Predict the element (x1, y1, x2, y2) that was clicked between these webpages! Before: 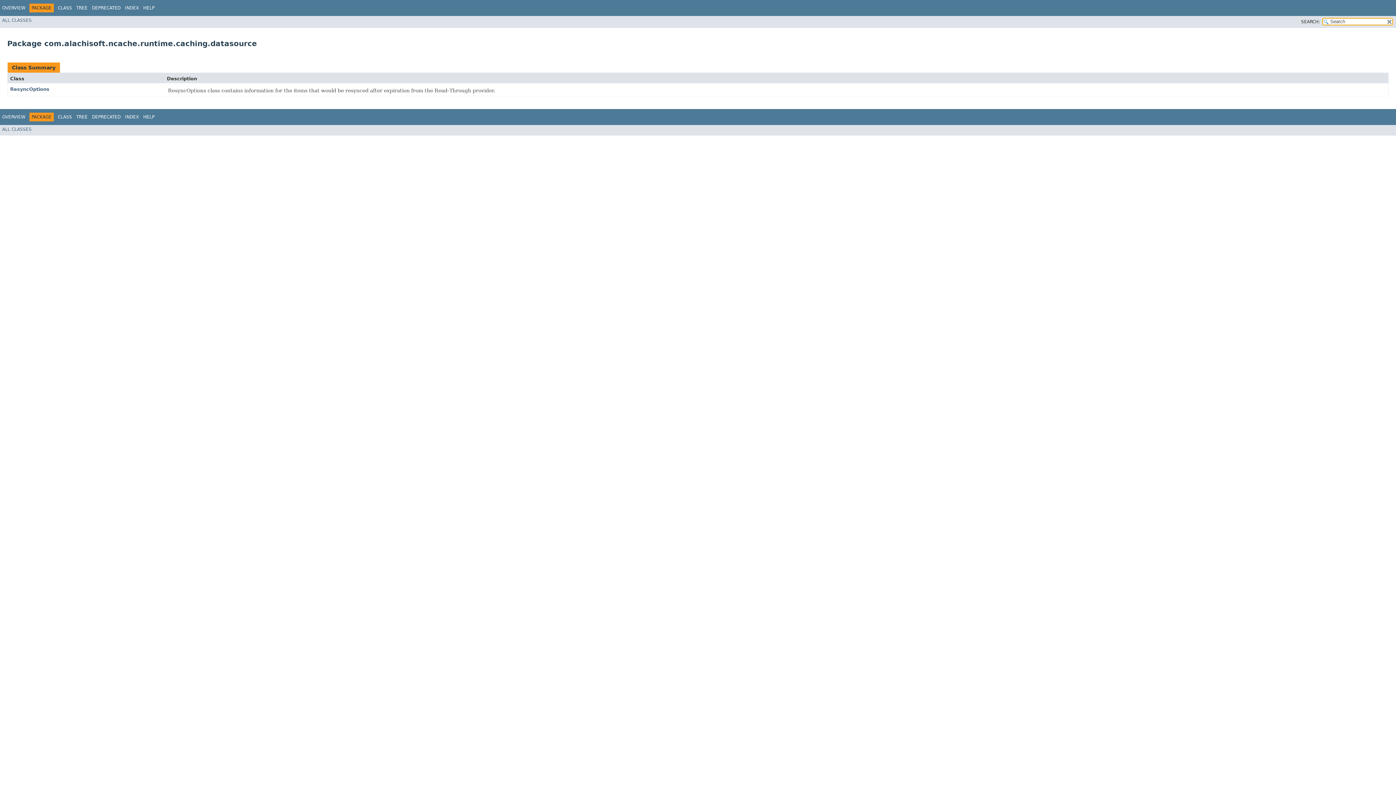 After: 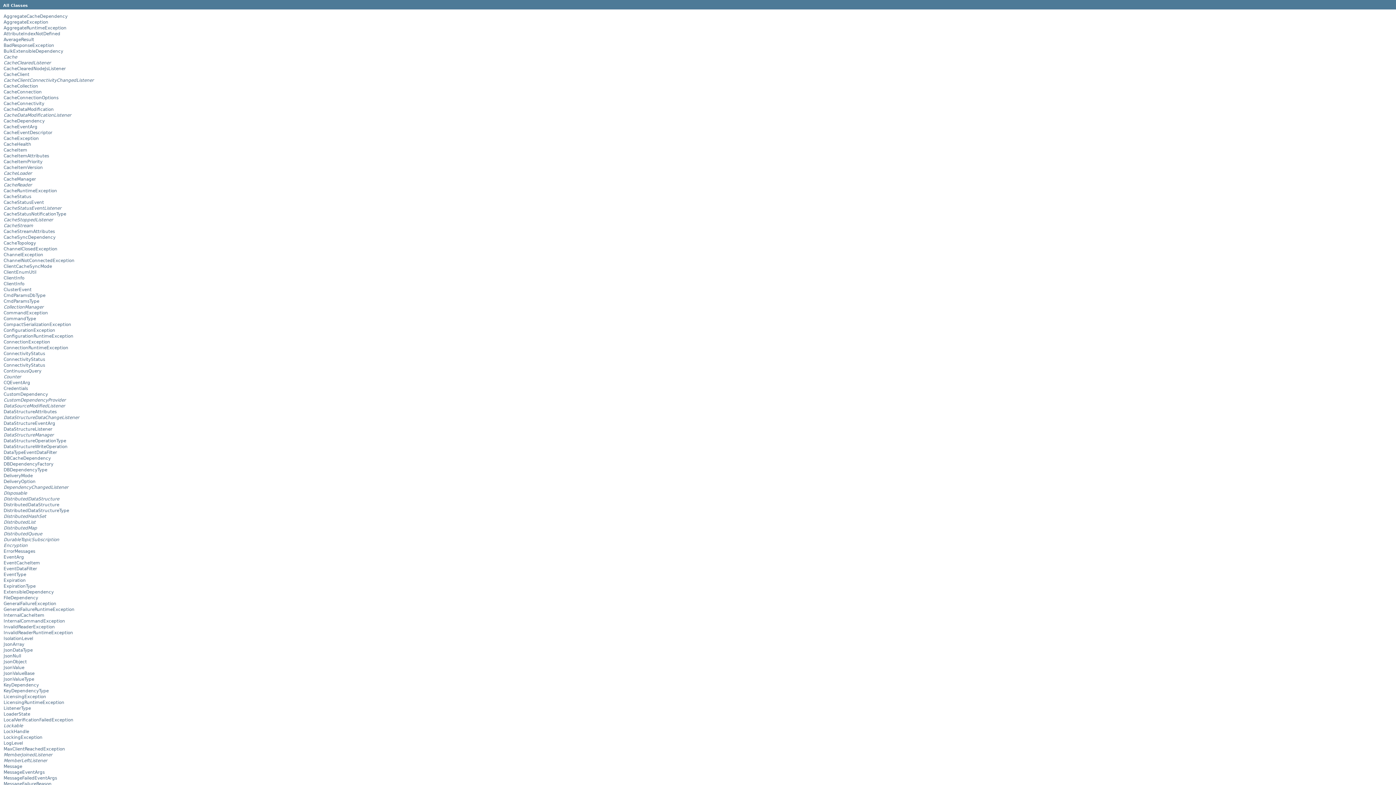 Action: label: ALL CLASSES bbox: (2, 17, 31, 22)